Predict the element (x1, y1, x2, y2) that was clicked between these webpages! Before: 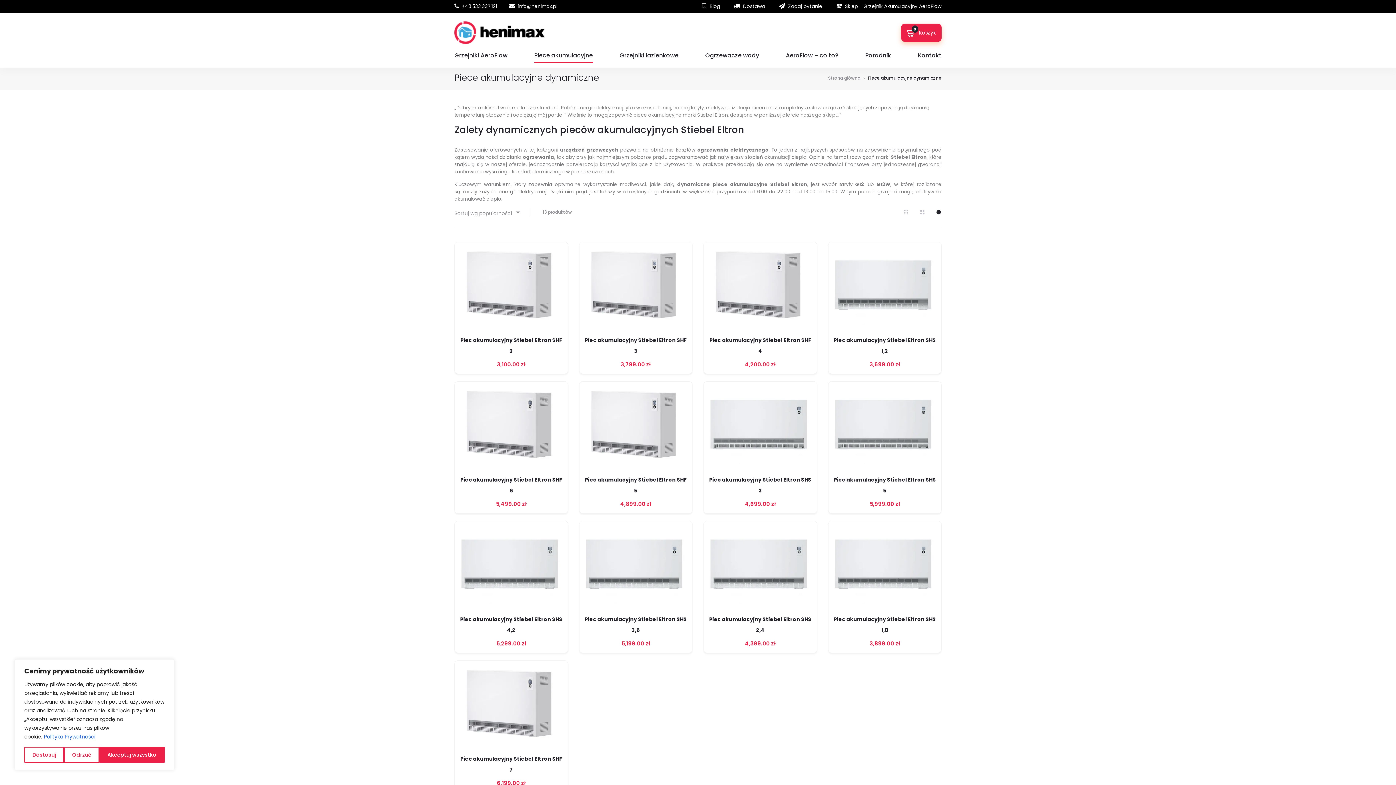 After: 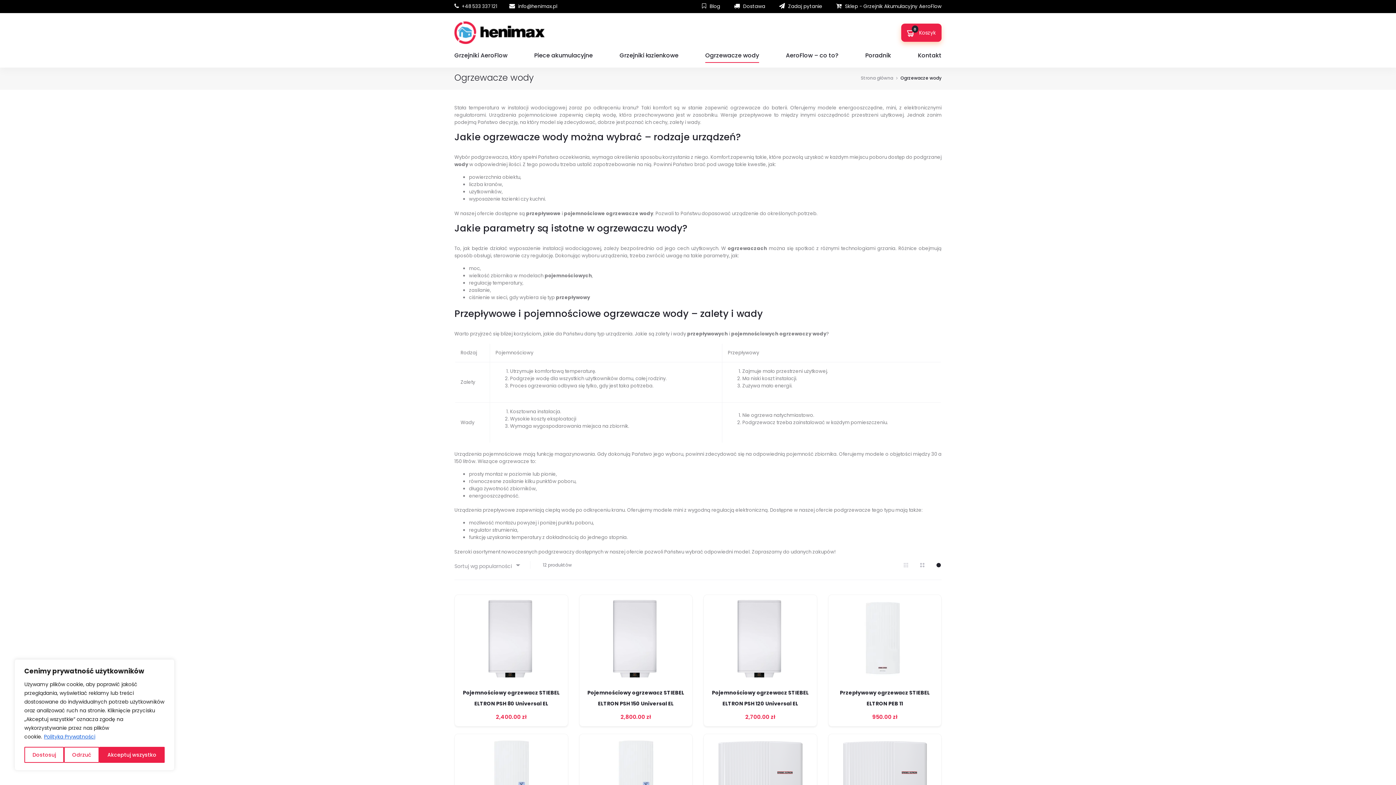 Action: bbox: (705, 49, 759, 61) label: Ogrzewacze wody